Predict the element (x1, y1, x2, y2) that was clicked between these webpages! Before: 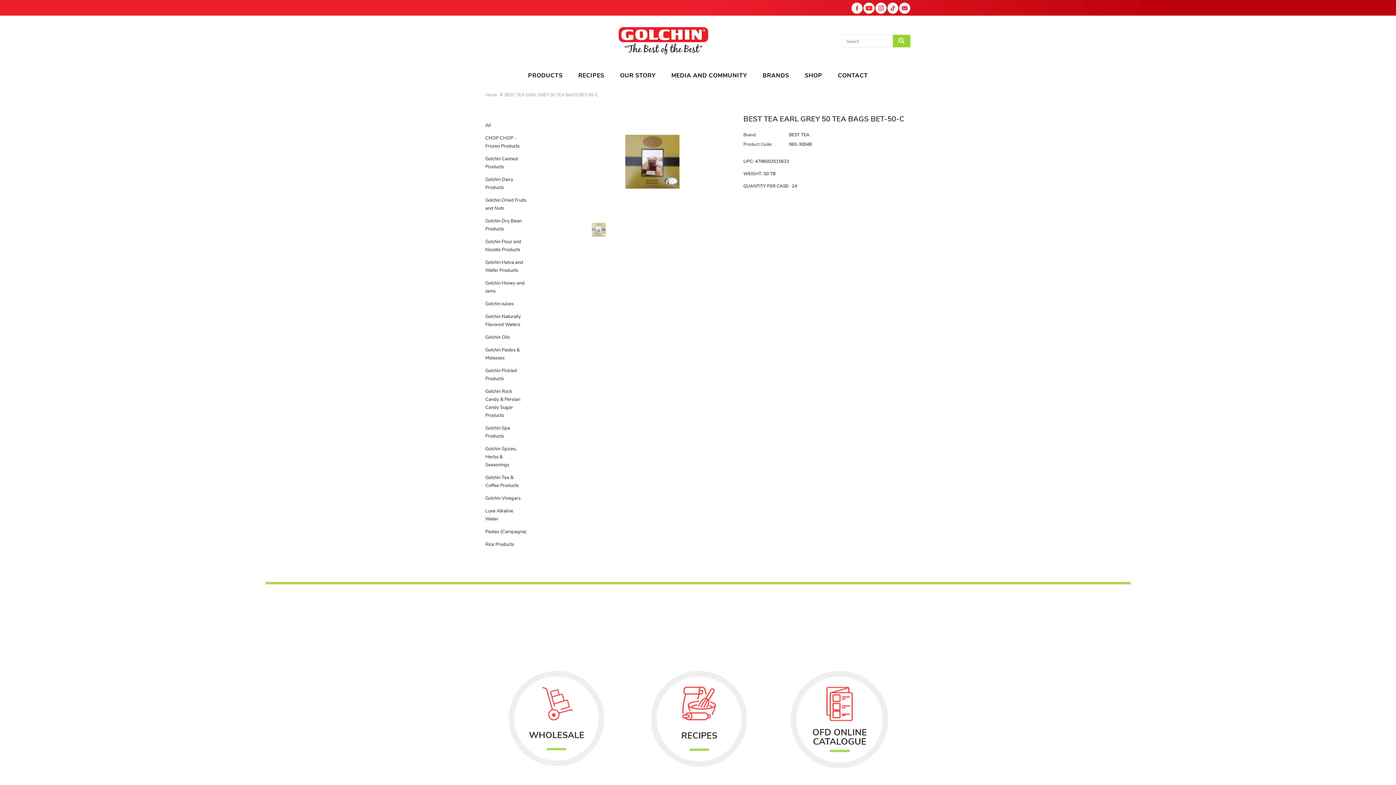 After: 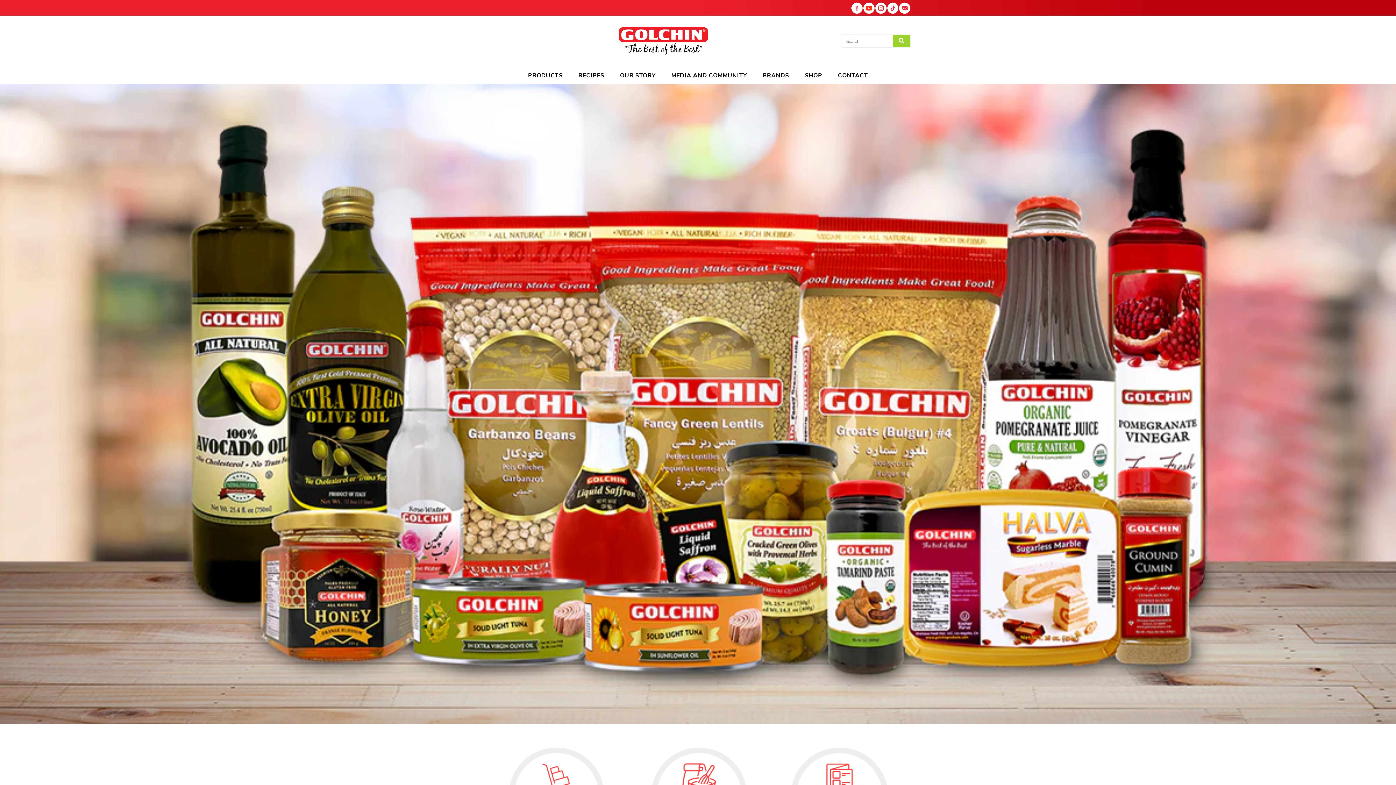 Action: bbox: (618, 26, 709, 55)